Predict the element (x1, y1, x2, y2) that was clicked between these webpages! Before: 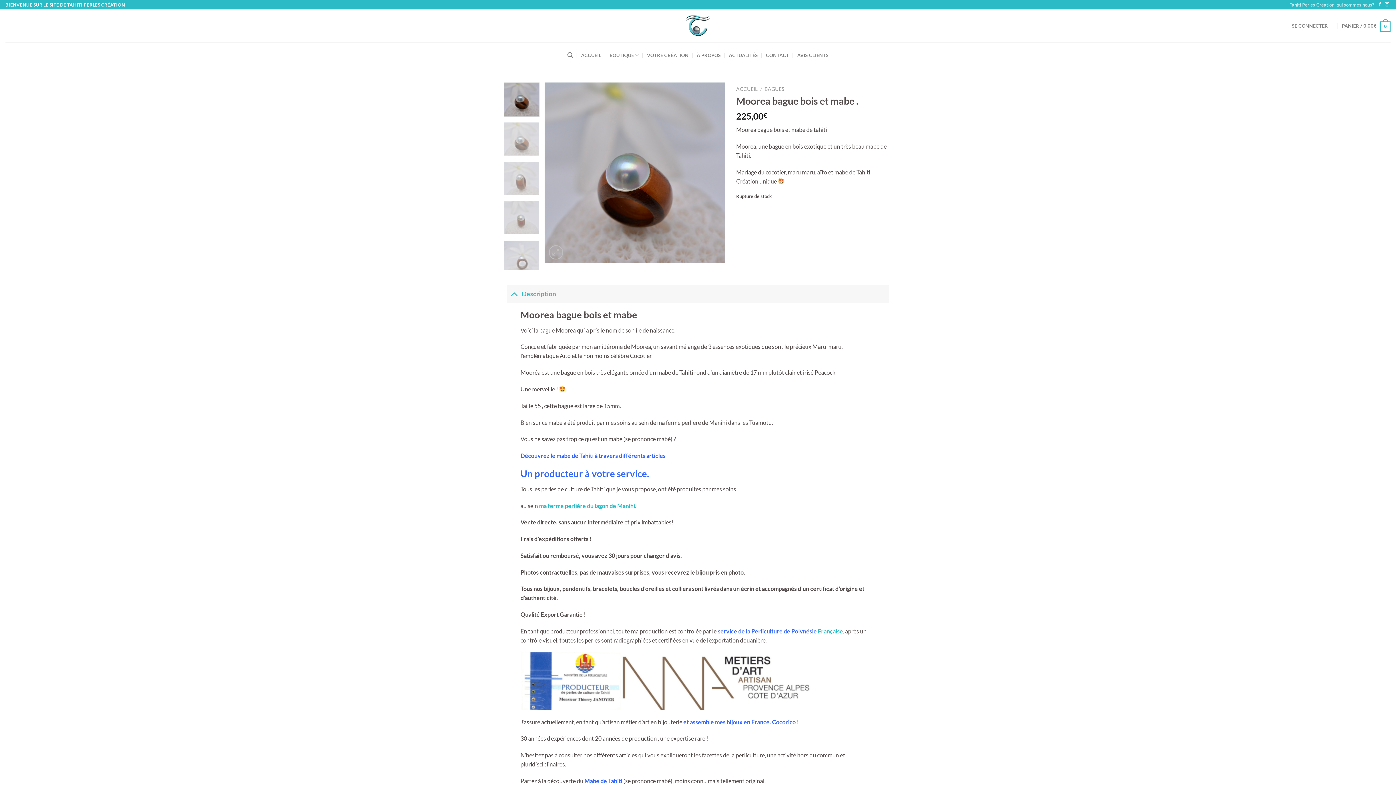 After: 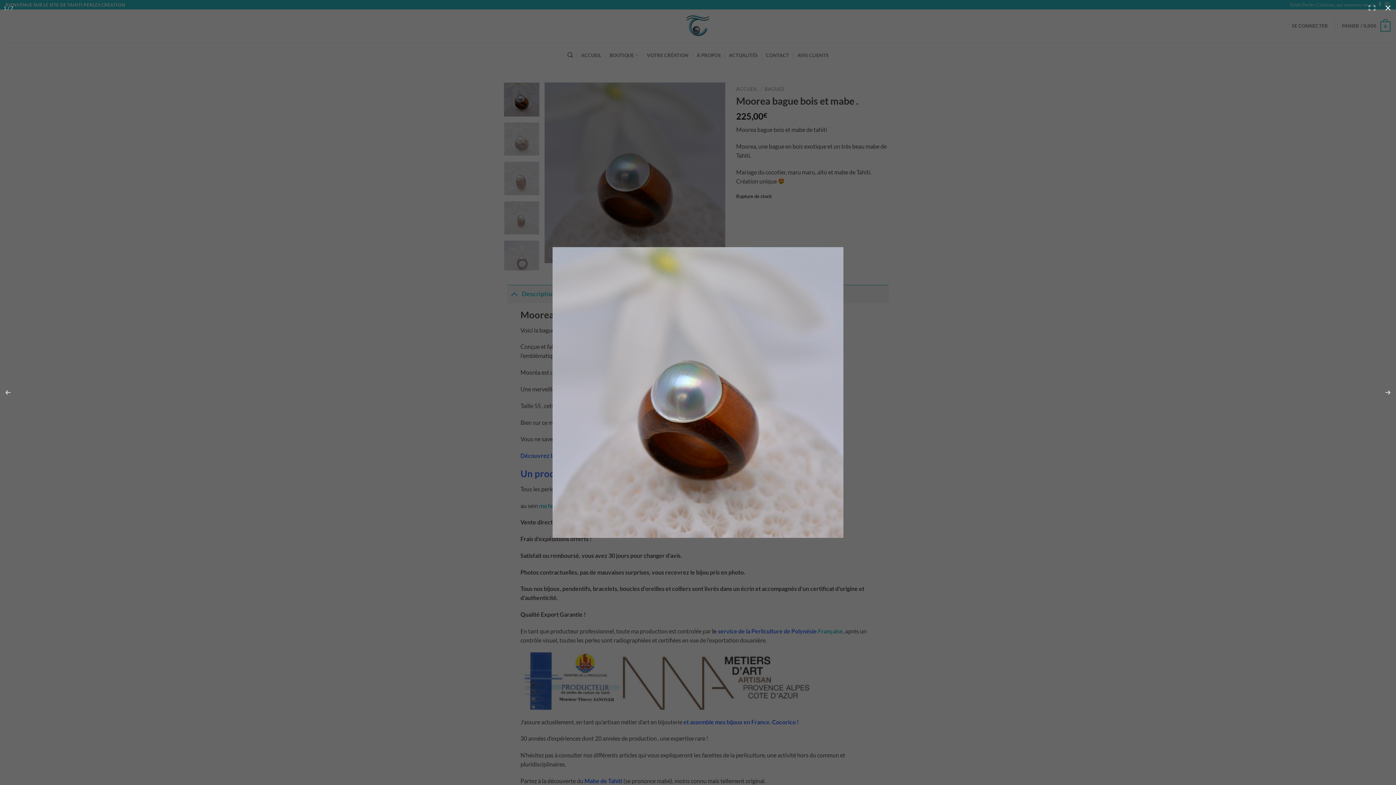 Action: bbox: (544, 168, 725, 175)